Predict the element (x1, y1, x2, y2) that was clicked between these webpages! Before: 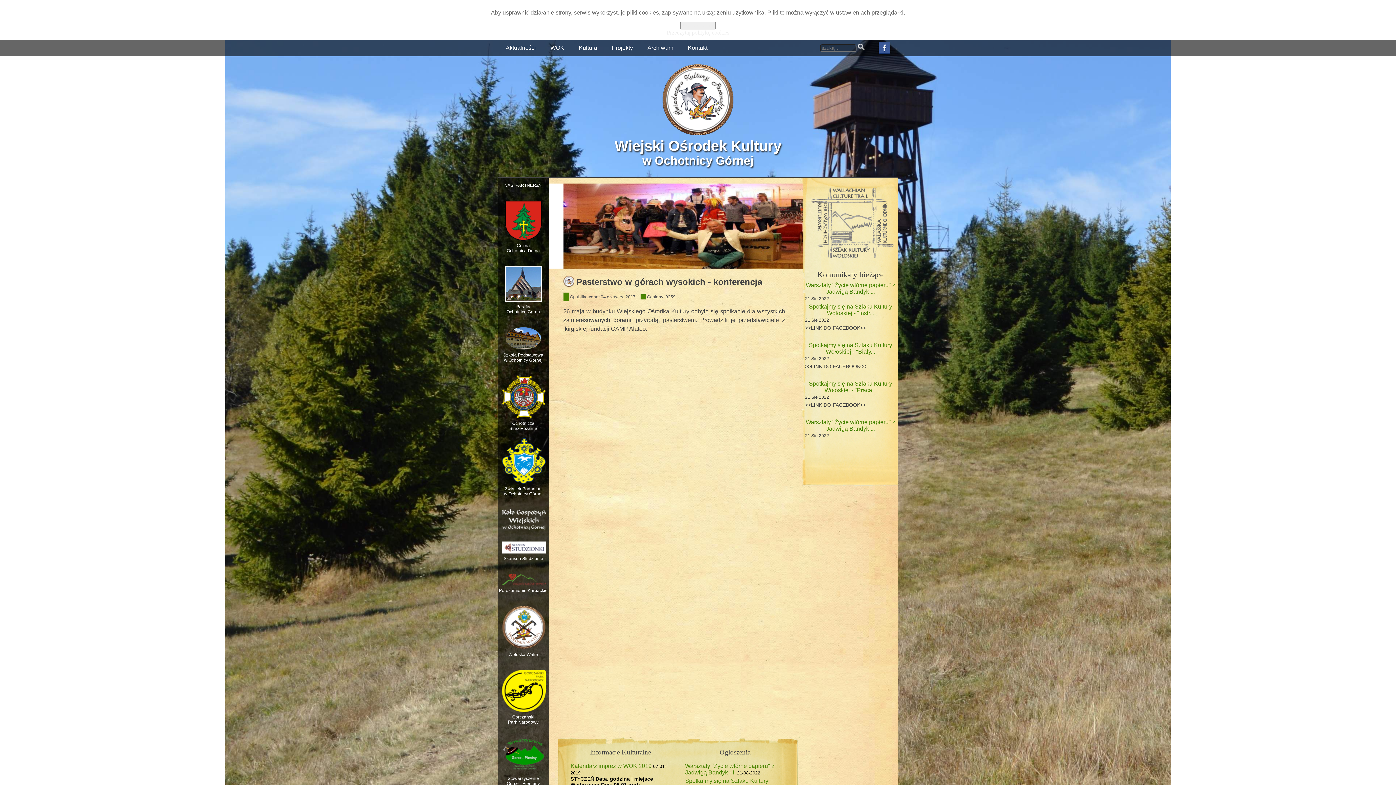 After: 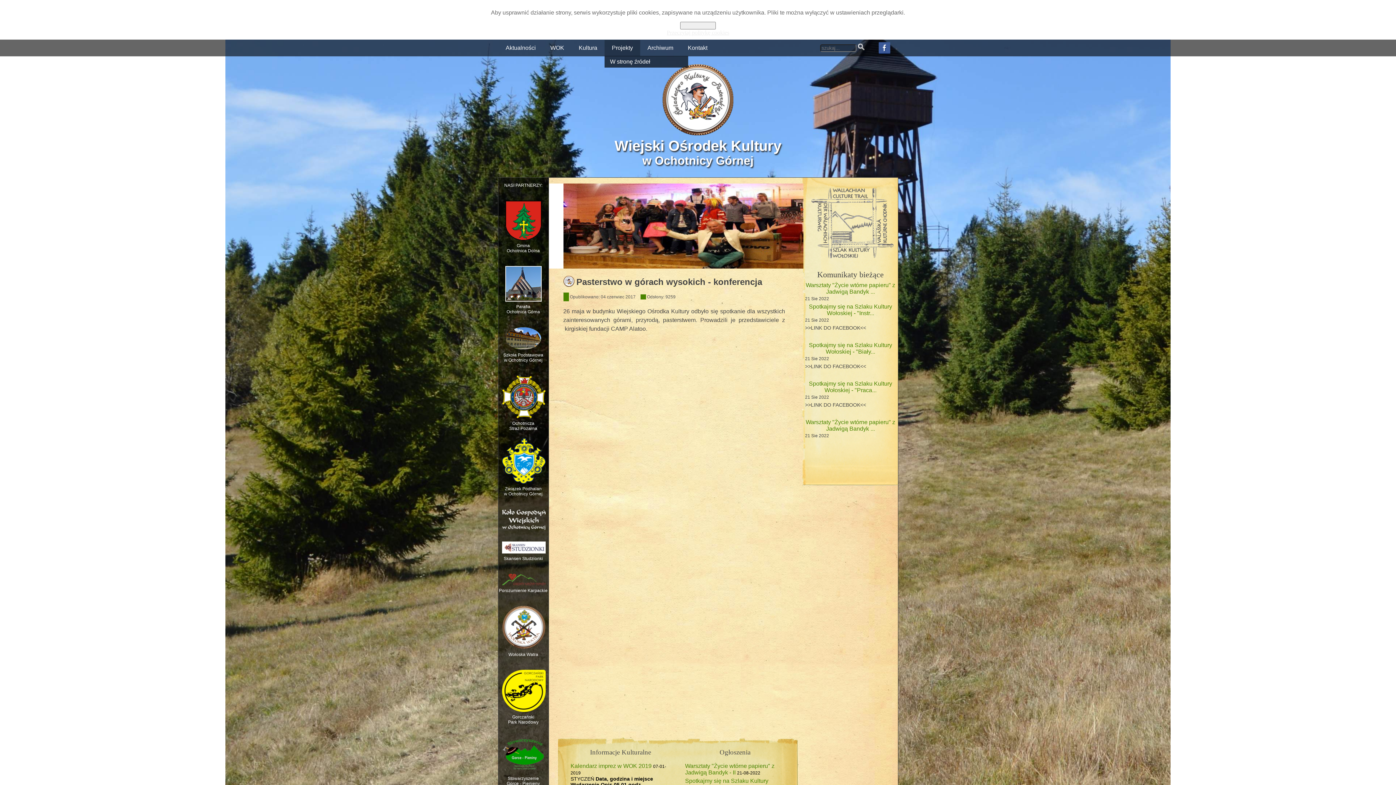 Action: label: Projekty bbox: (604, 40, 640, 56)